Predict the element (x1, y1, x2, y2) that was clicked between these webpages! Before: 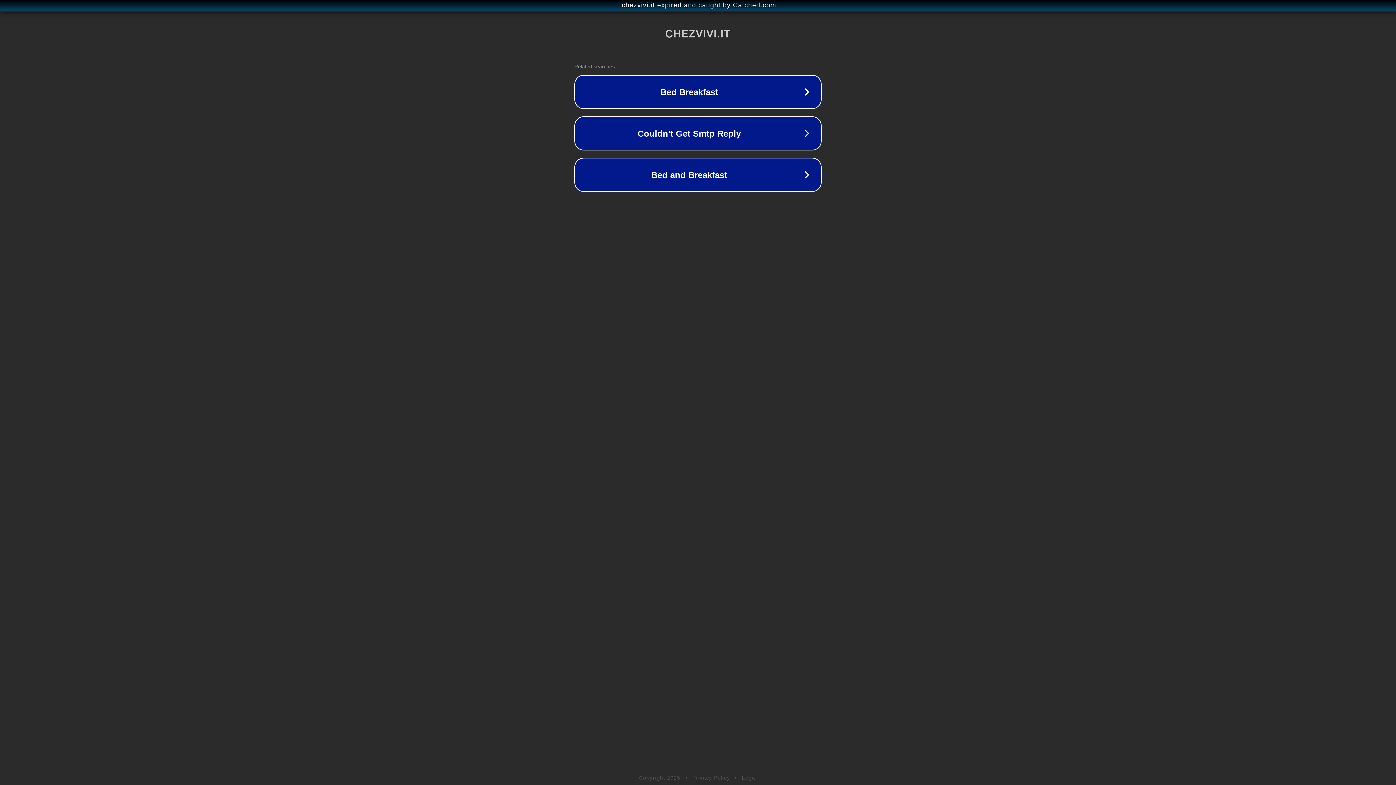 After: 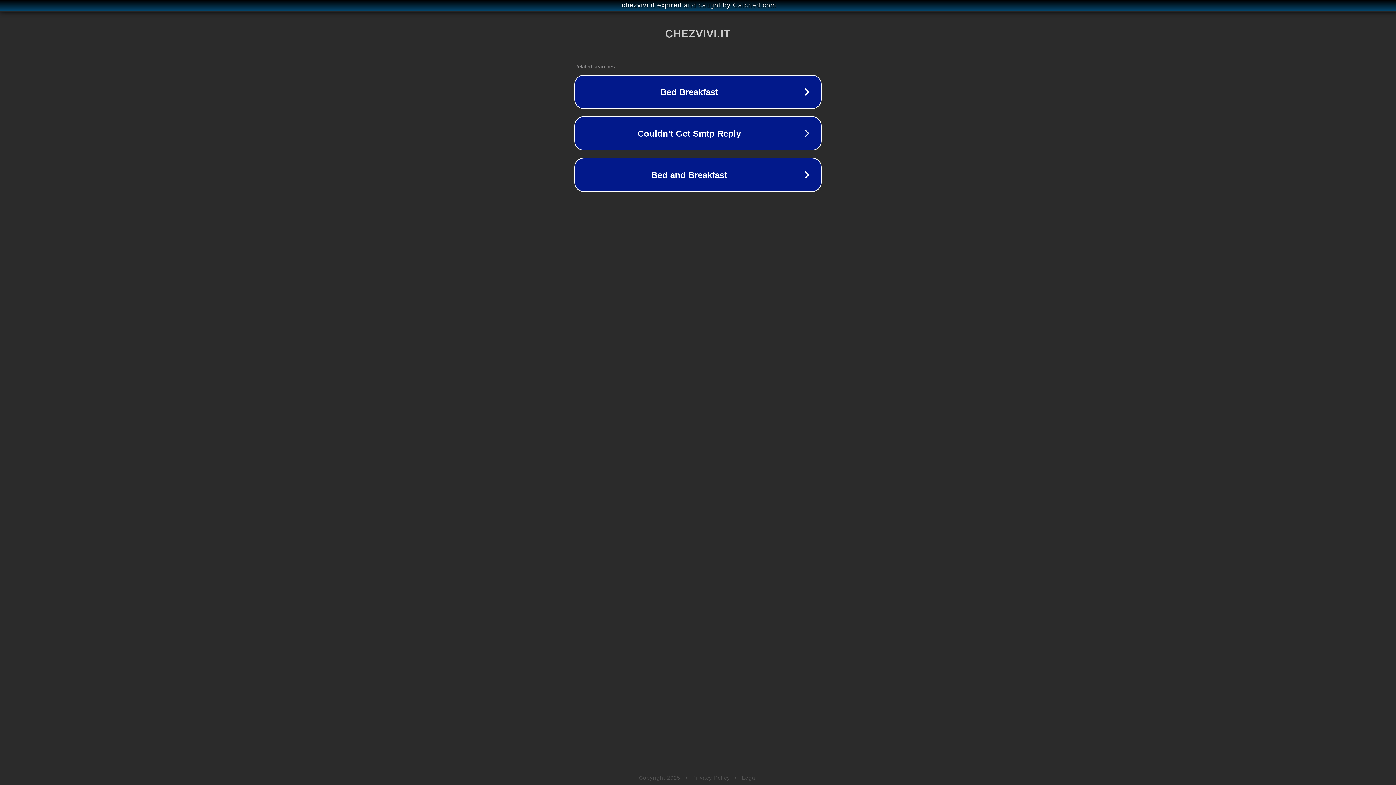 Action: bbox: (742, 775, 757, 781) label: Legal